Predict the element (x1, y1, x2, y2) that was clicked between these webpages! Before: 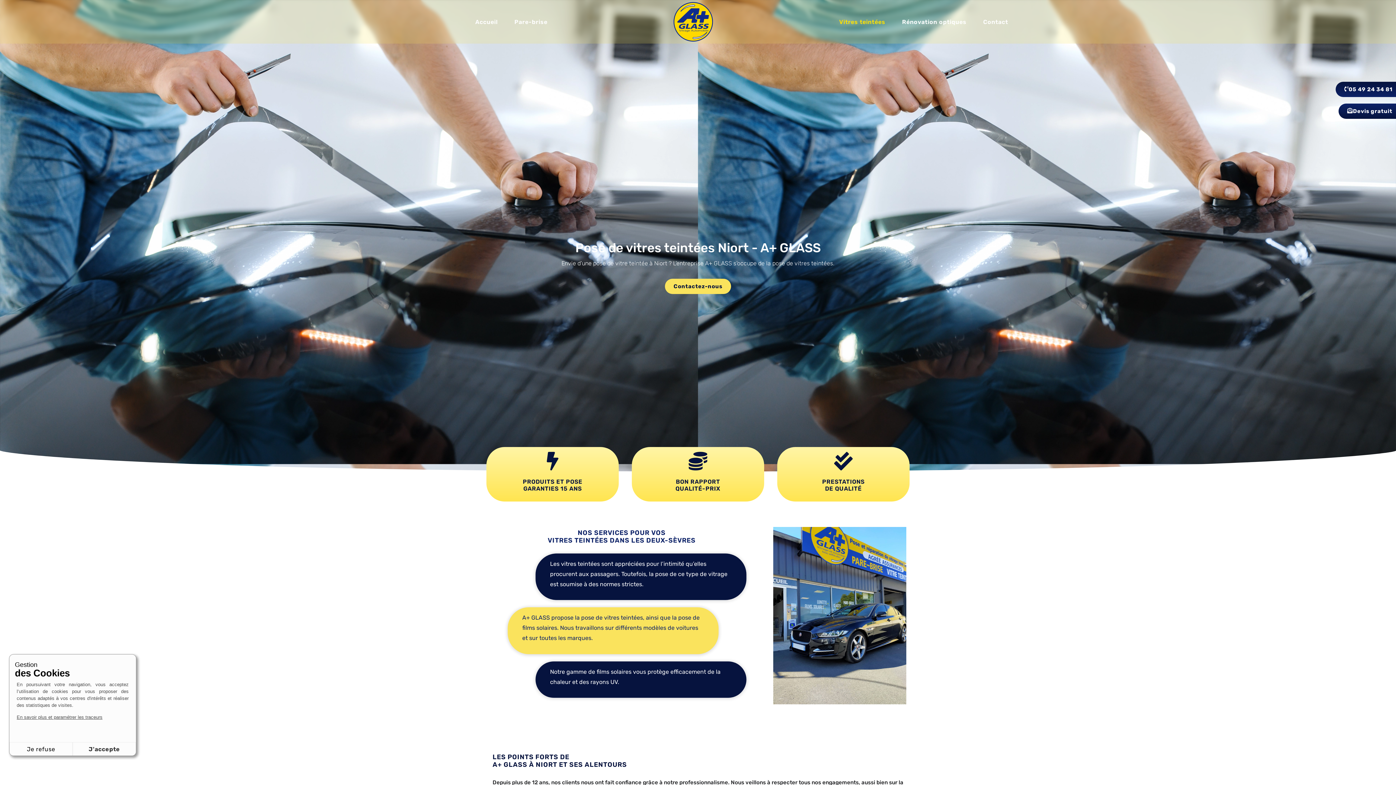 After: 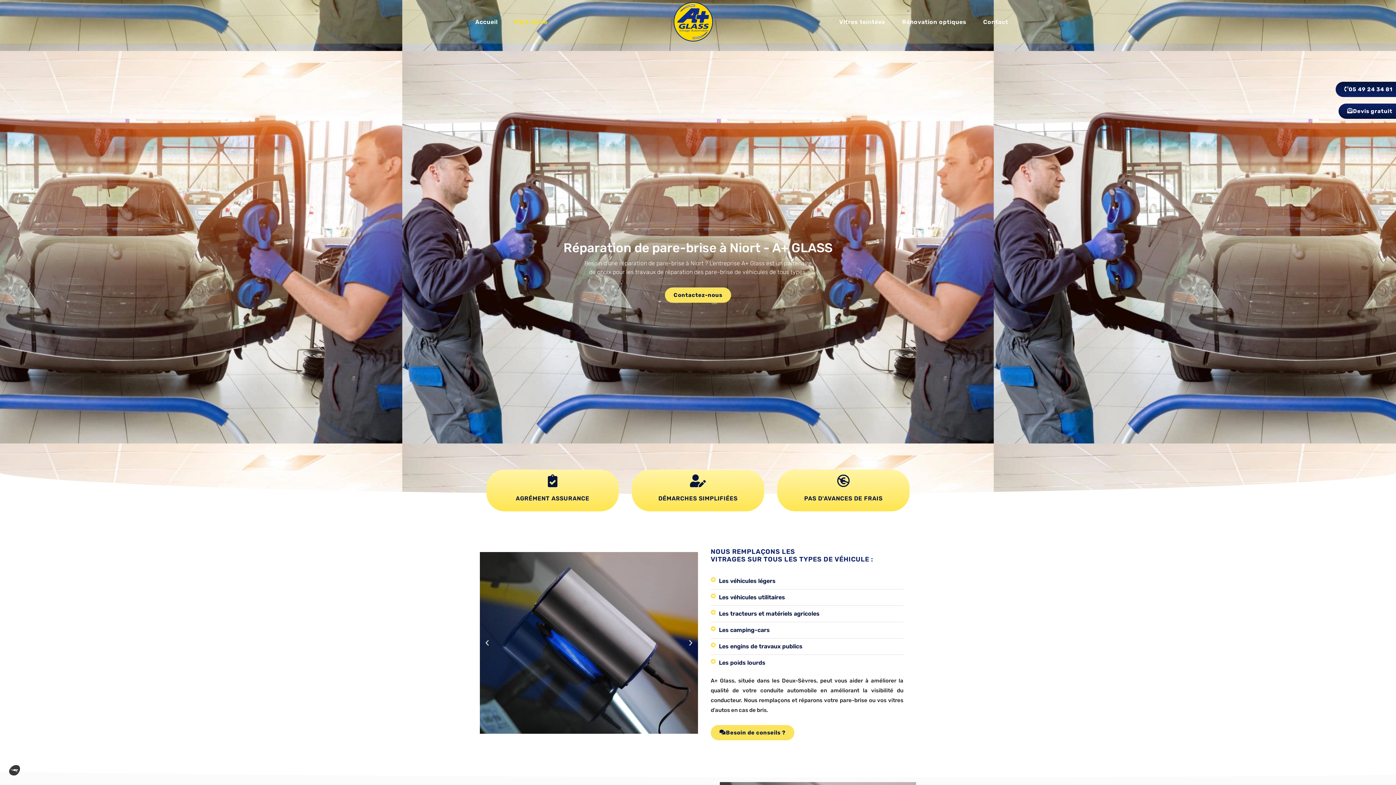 Action: bbox: (507, 15, 554, 27) label: Pare-brise